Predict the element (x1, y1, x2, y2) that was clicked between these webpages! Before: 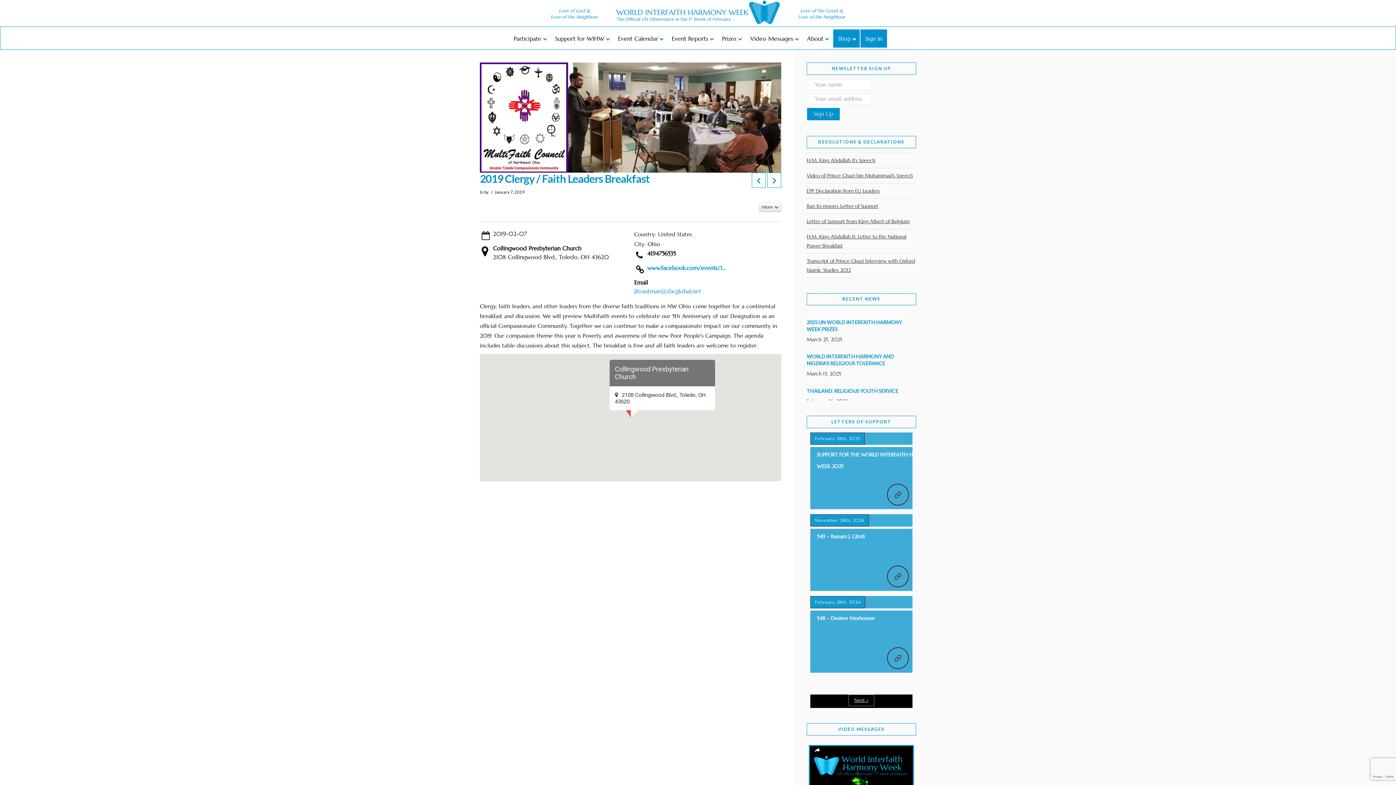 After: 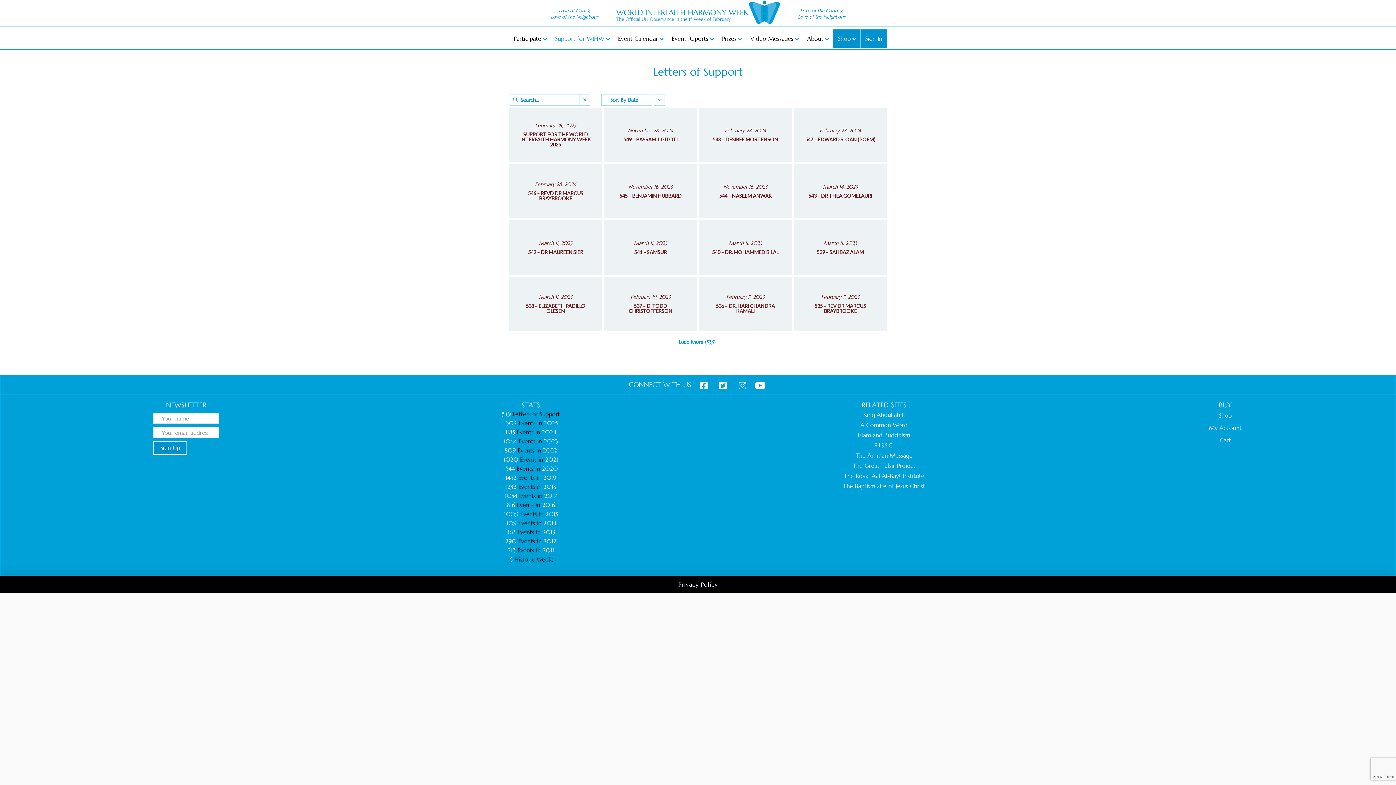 Action: label: Support for WIHW bbox: (550, 29, 613, 47)